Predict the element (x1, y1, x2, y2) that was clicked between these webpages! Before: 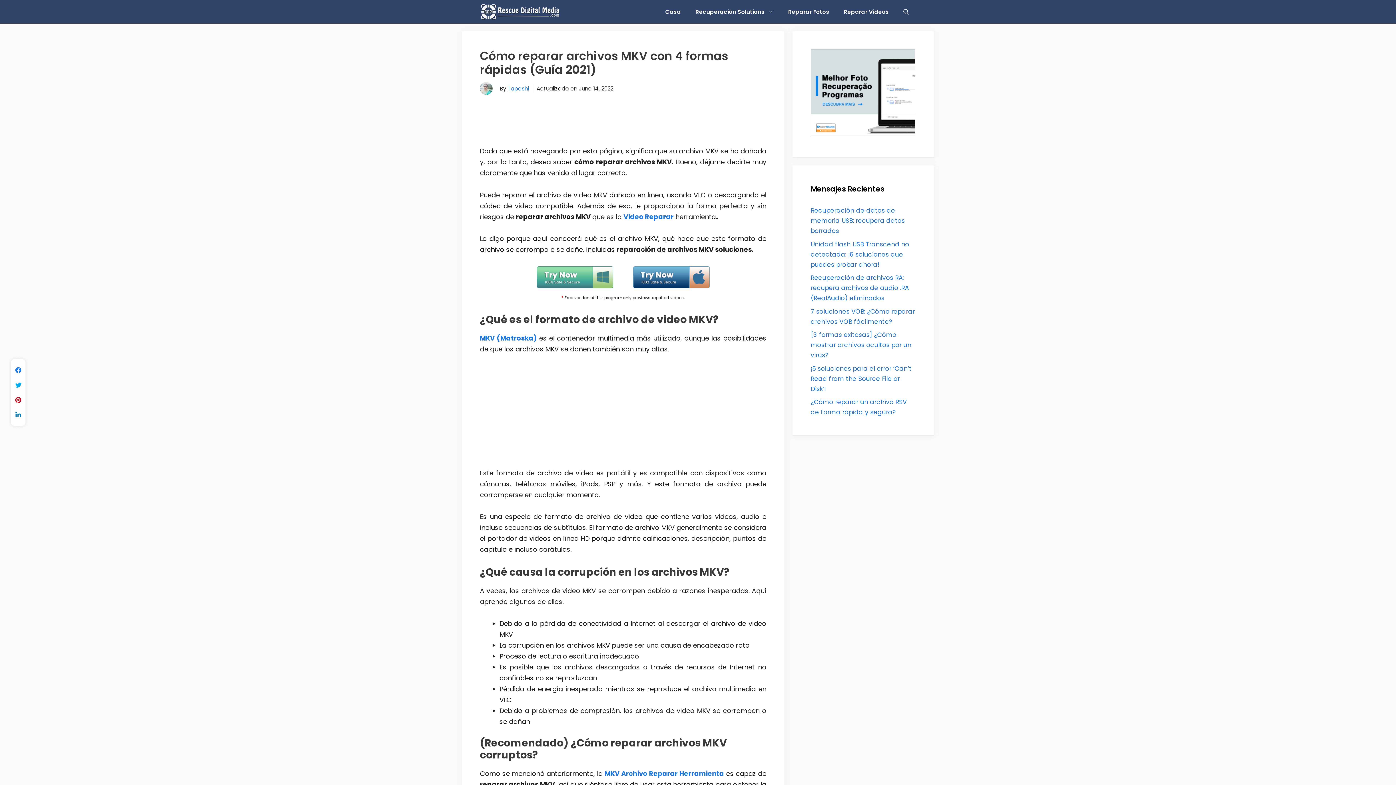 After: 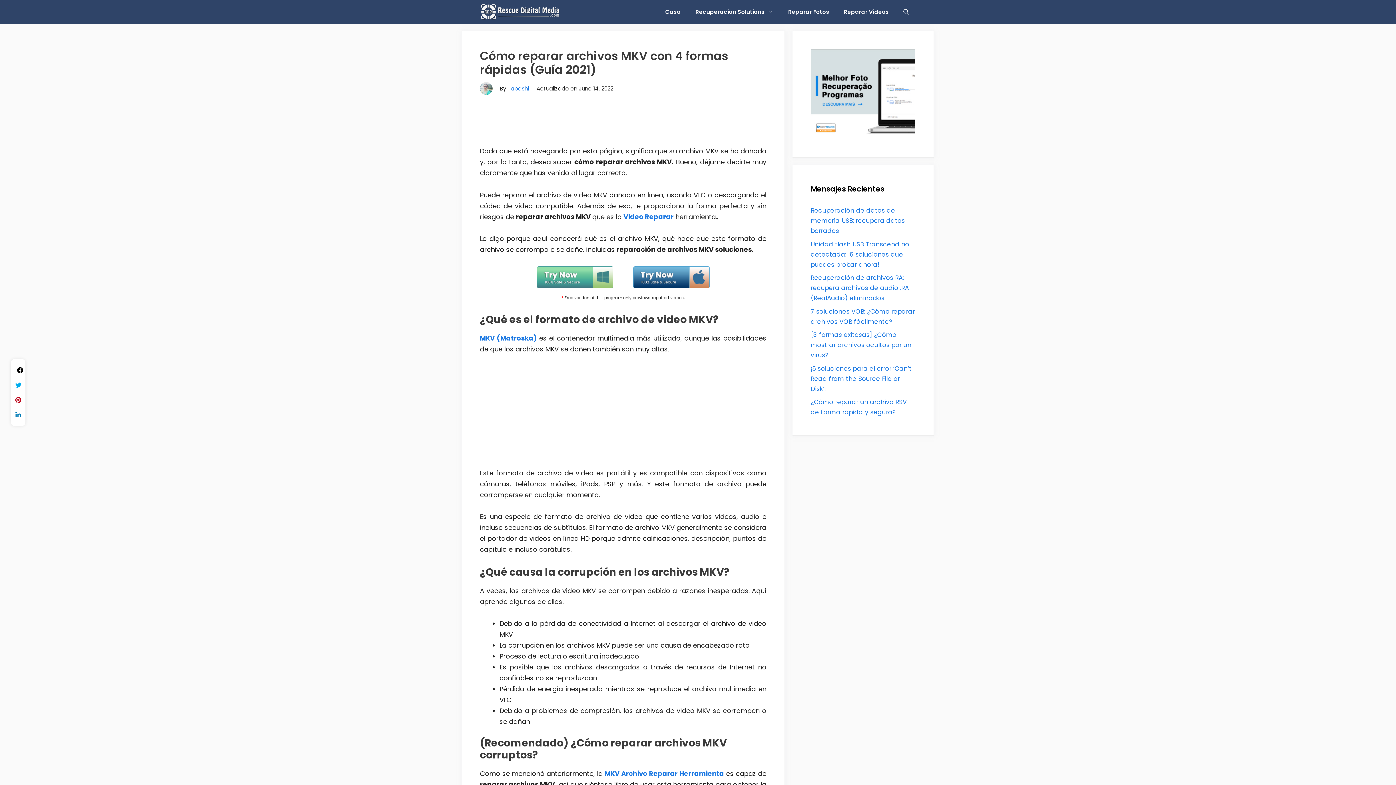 Action: bbox: (11, 360, 25, 380)